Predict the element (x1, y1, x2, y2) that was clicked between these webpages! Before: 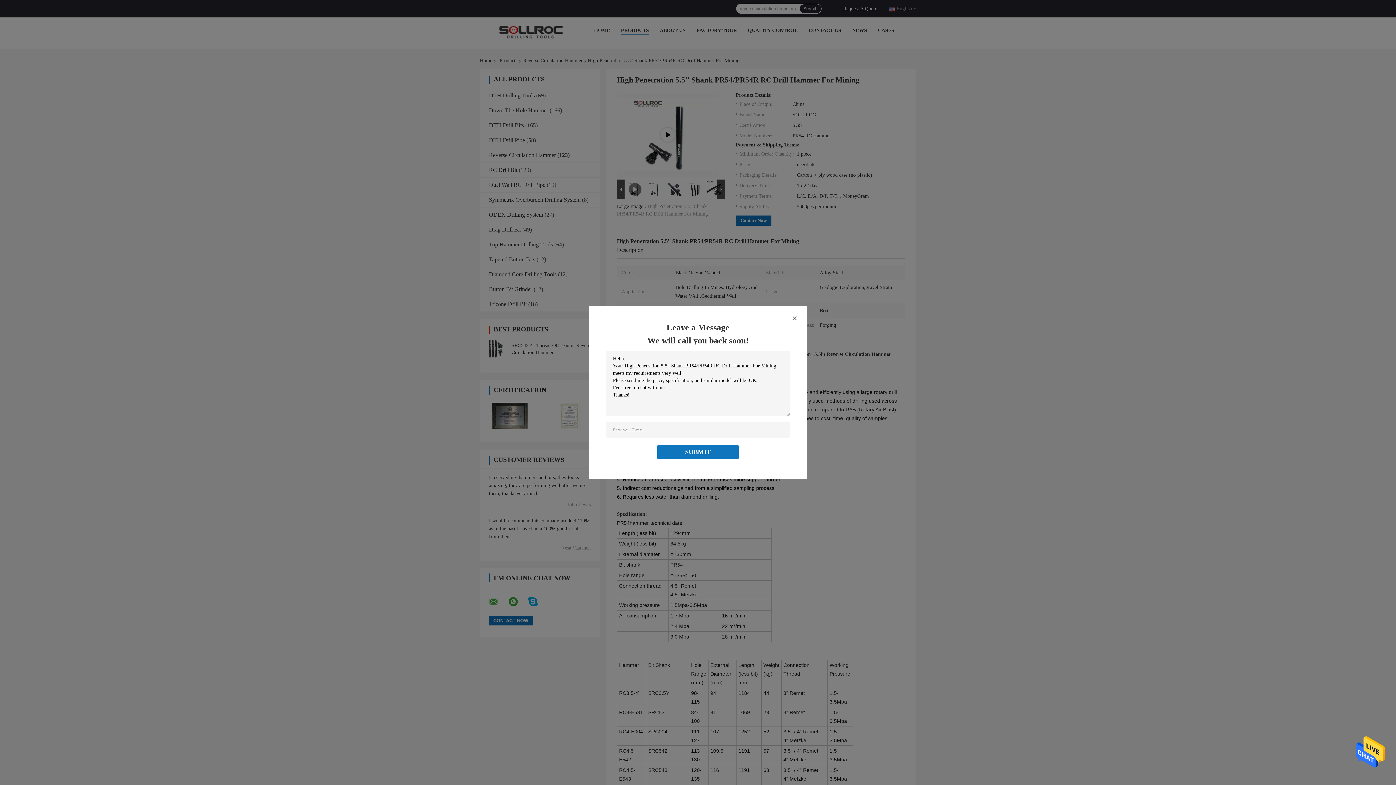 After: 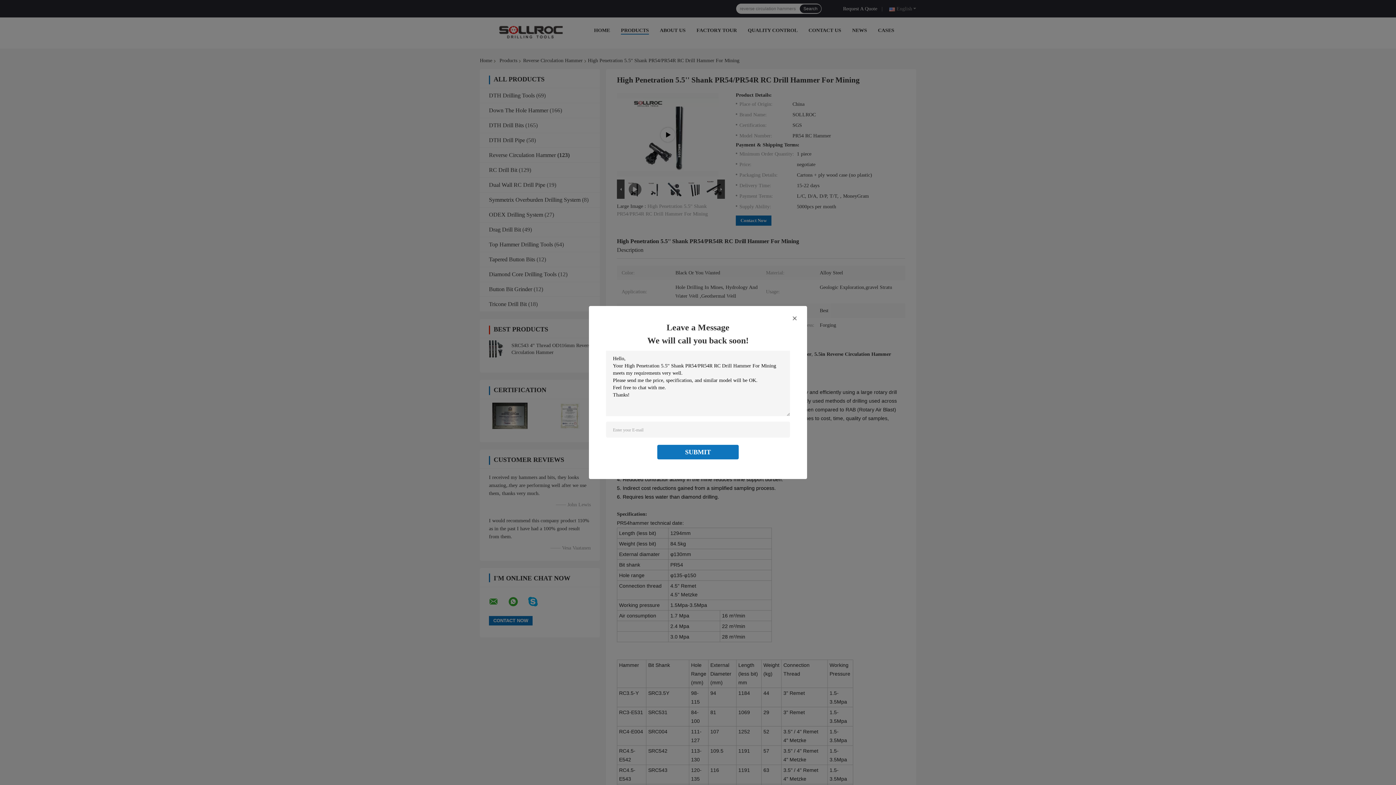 Action: bbox: (1356, 750, 1385, 755)